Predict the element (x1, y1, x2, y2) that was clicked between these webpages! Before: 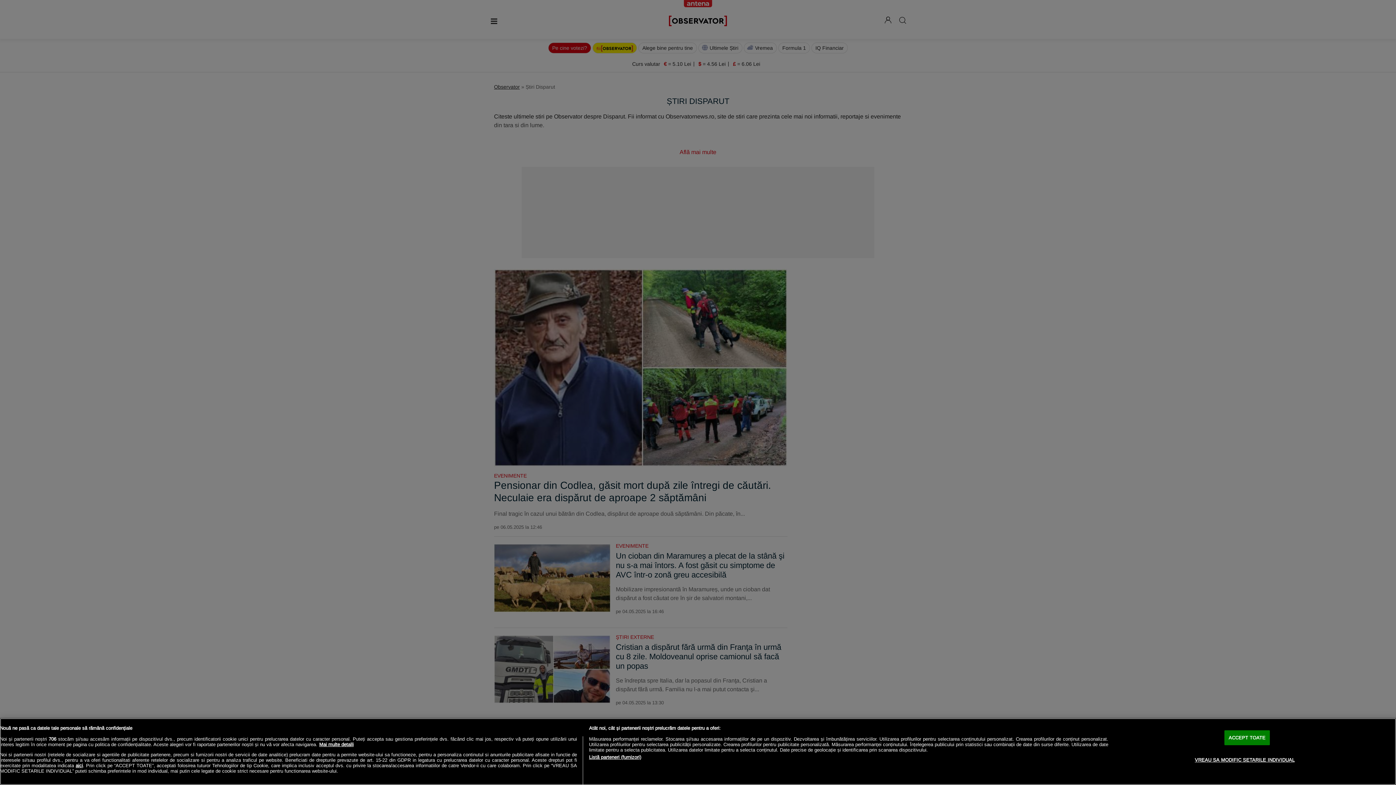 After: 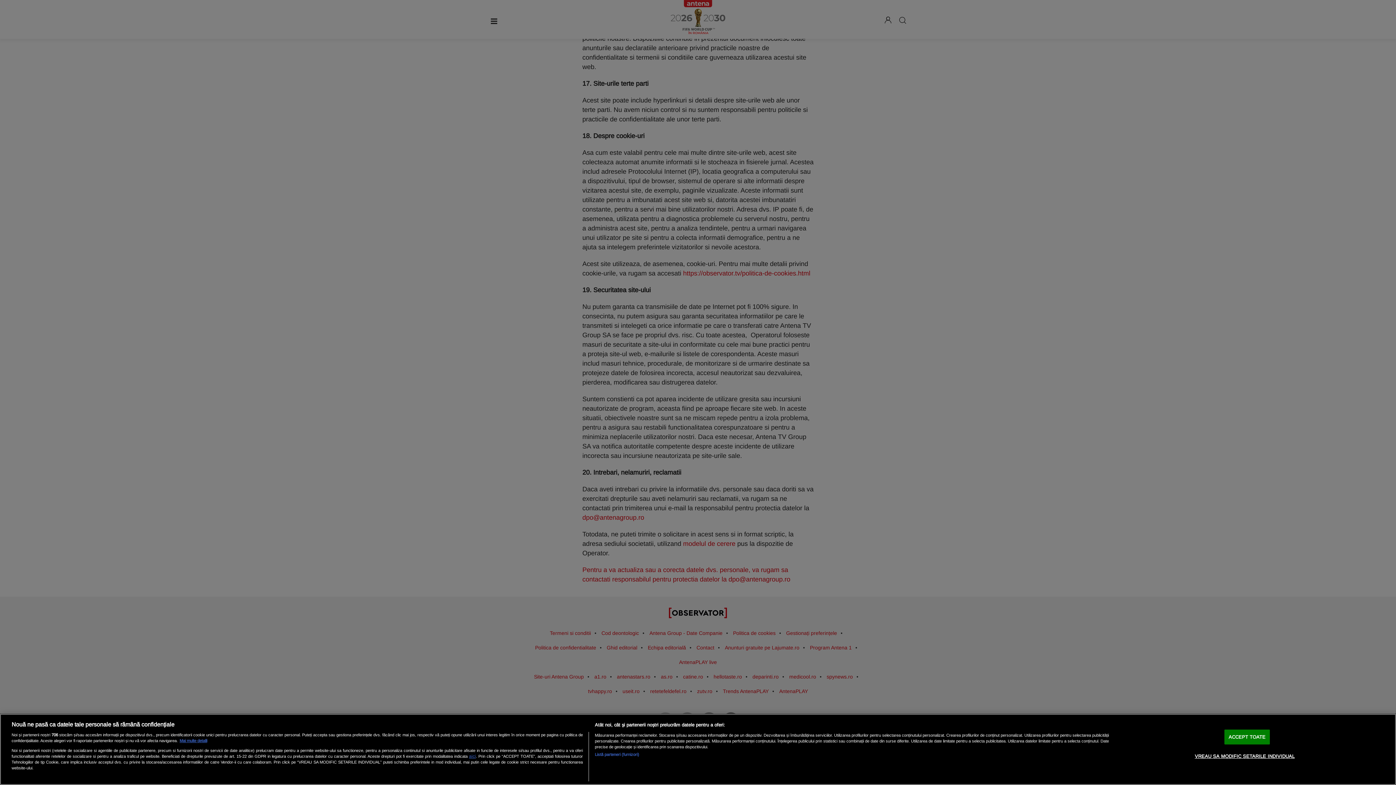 Action: bbox: (75, 763, 82, 768) label: aici